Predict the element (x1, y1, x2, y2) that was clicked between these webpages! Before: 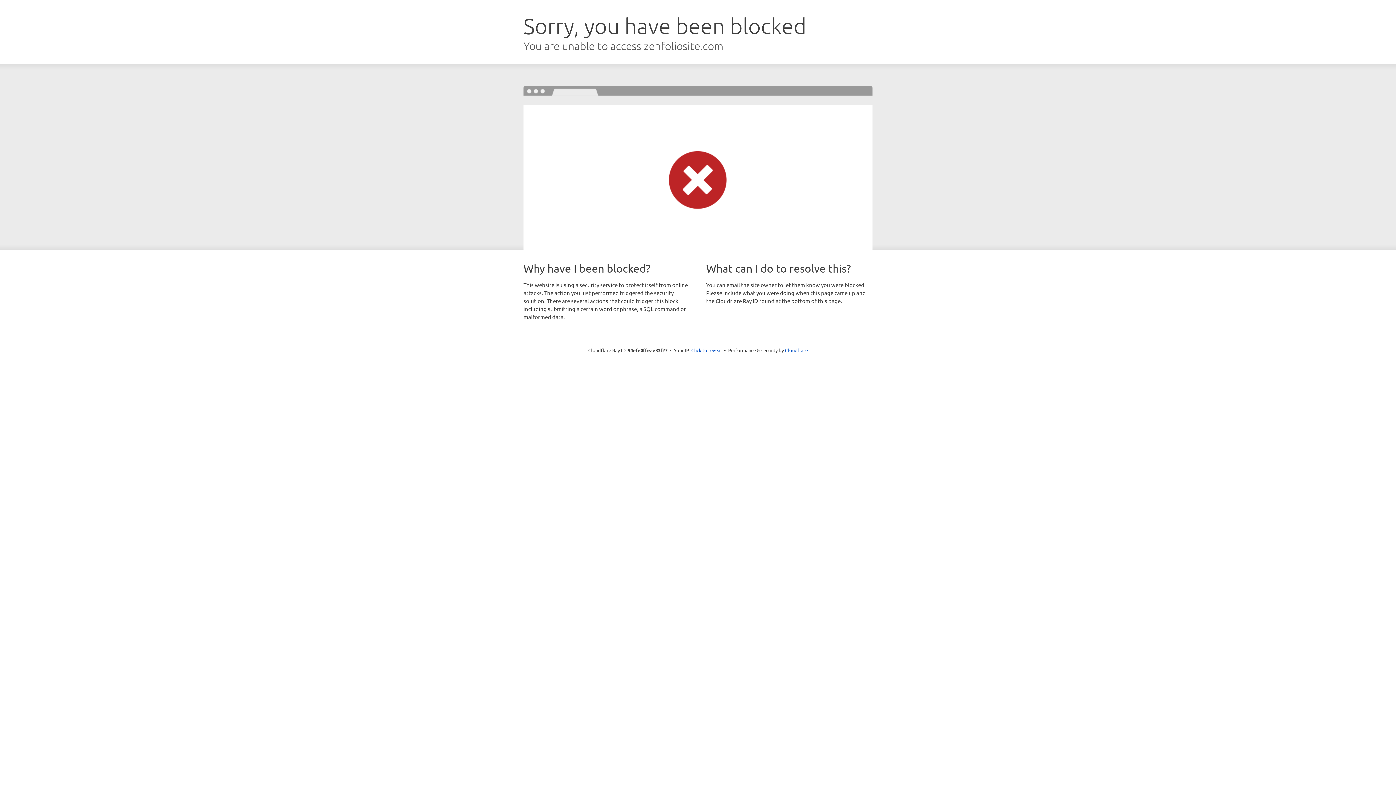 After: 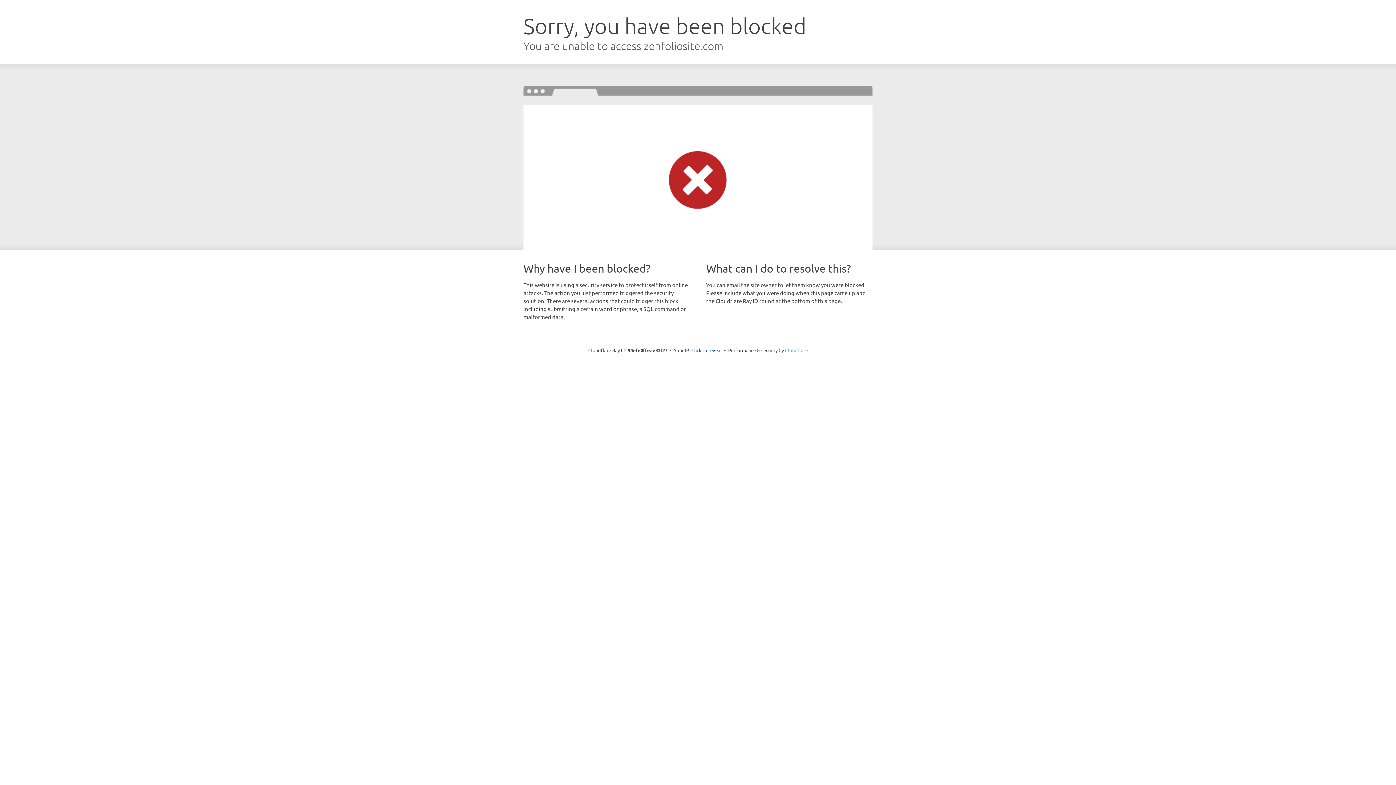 Action: label: Cloudflare bbox: (785, 347, 808, 353)